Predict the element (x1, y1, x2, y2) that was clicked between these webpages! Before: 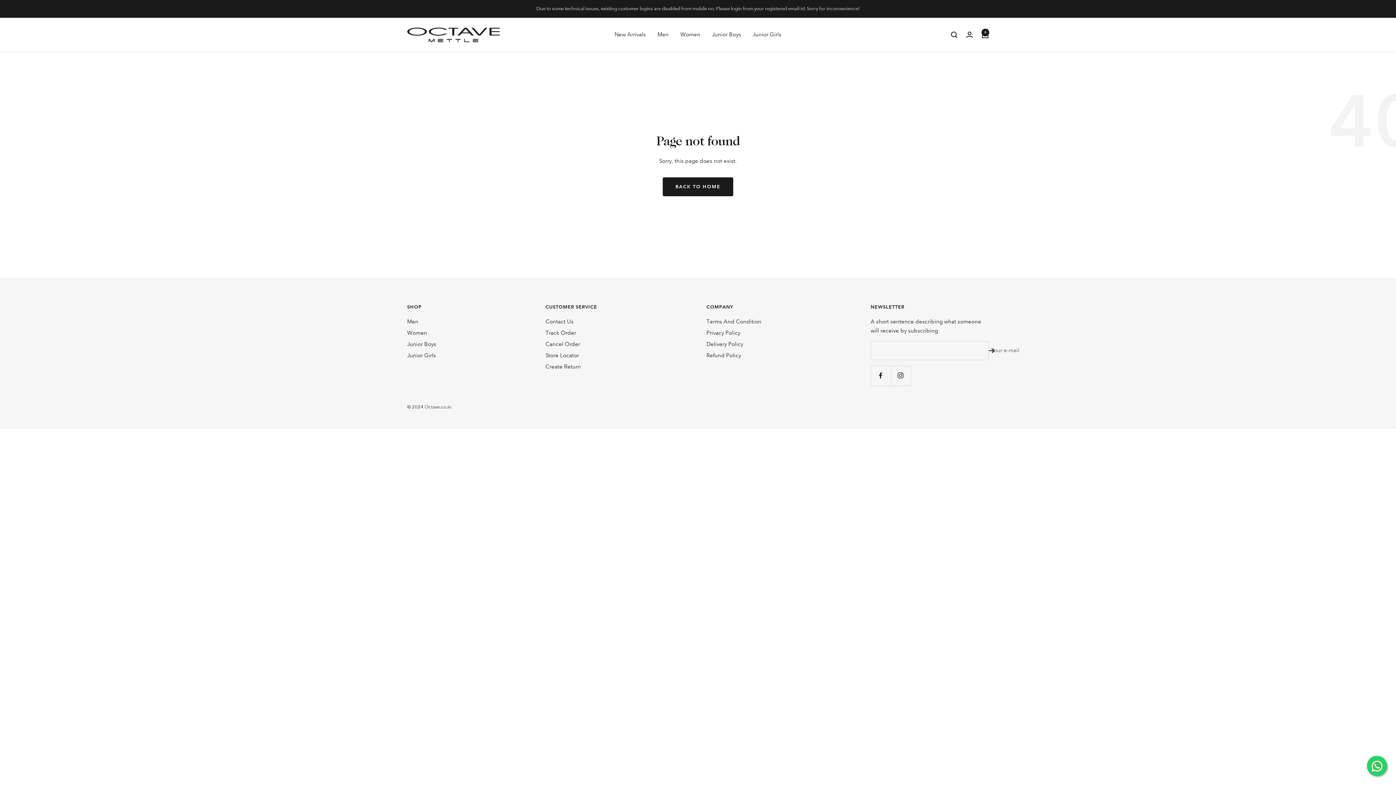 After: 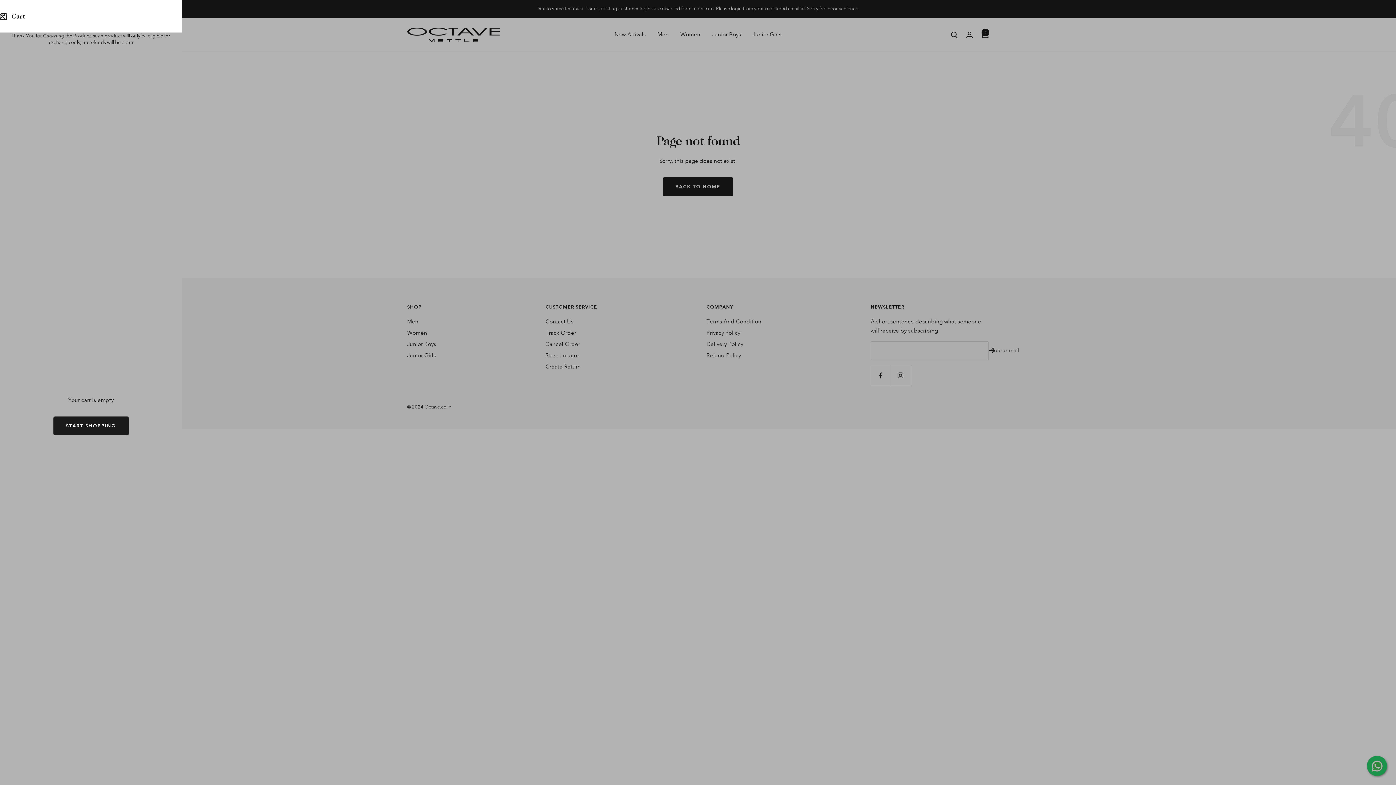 Action: label: Cart bbox: (981, 31, 989, 38)